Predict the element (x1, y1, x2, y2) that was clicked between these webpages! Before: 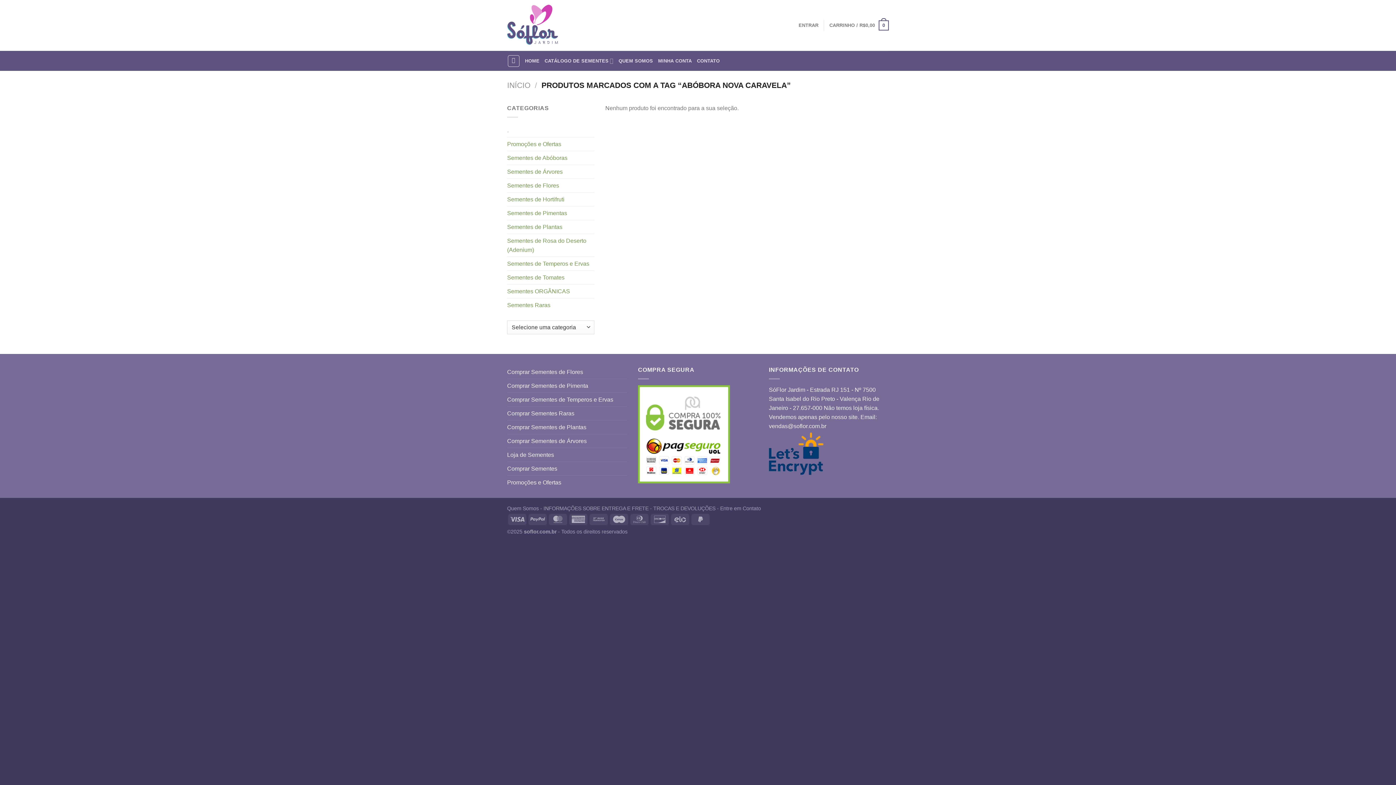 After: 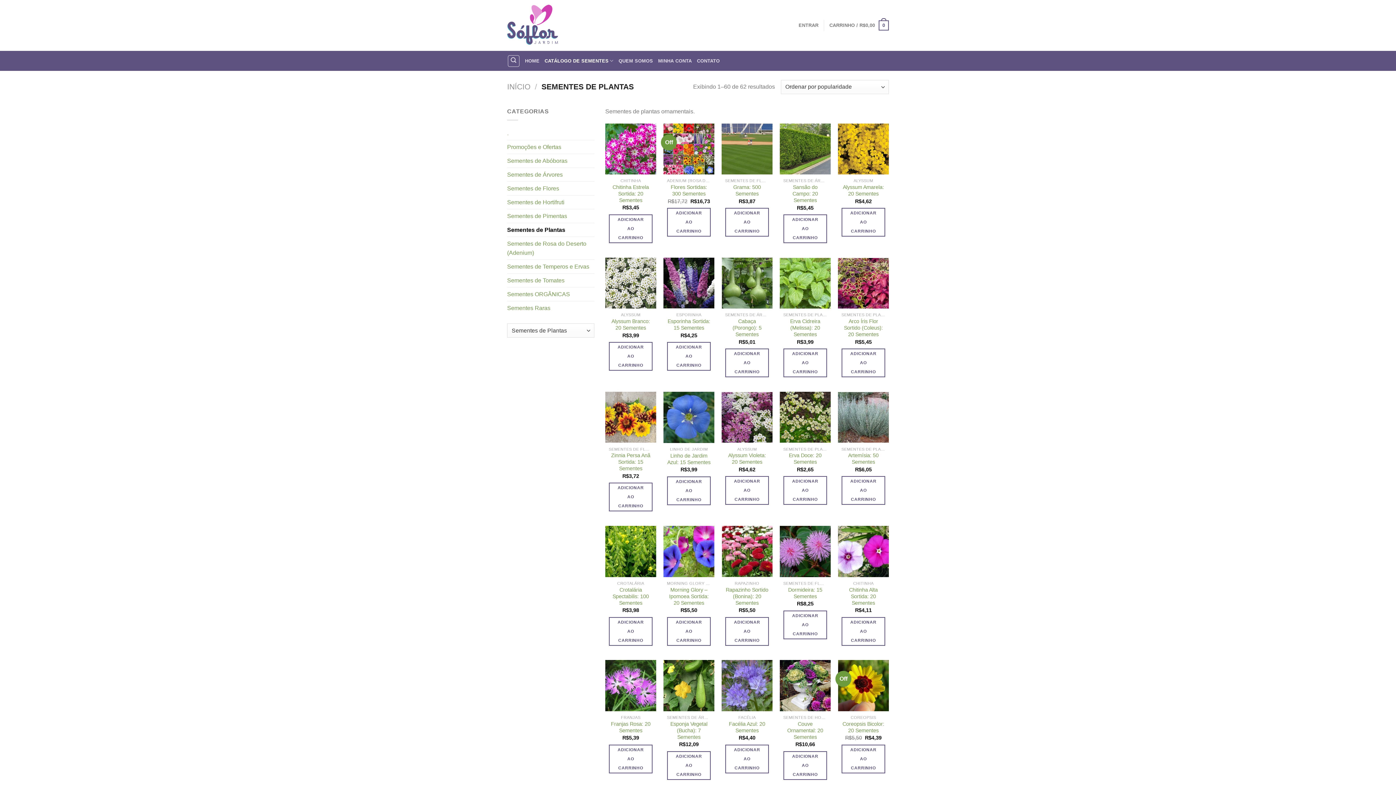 Action: bbox: (507, 420, 586, 434) label: Comprar Sementes de Plantas